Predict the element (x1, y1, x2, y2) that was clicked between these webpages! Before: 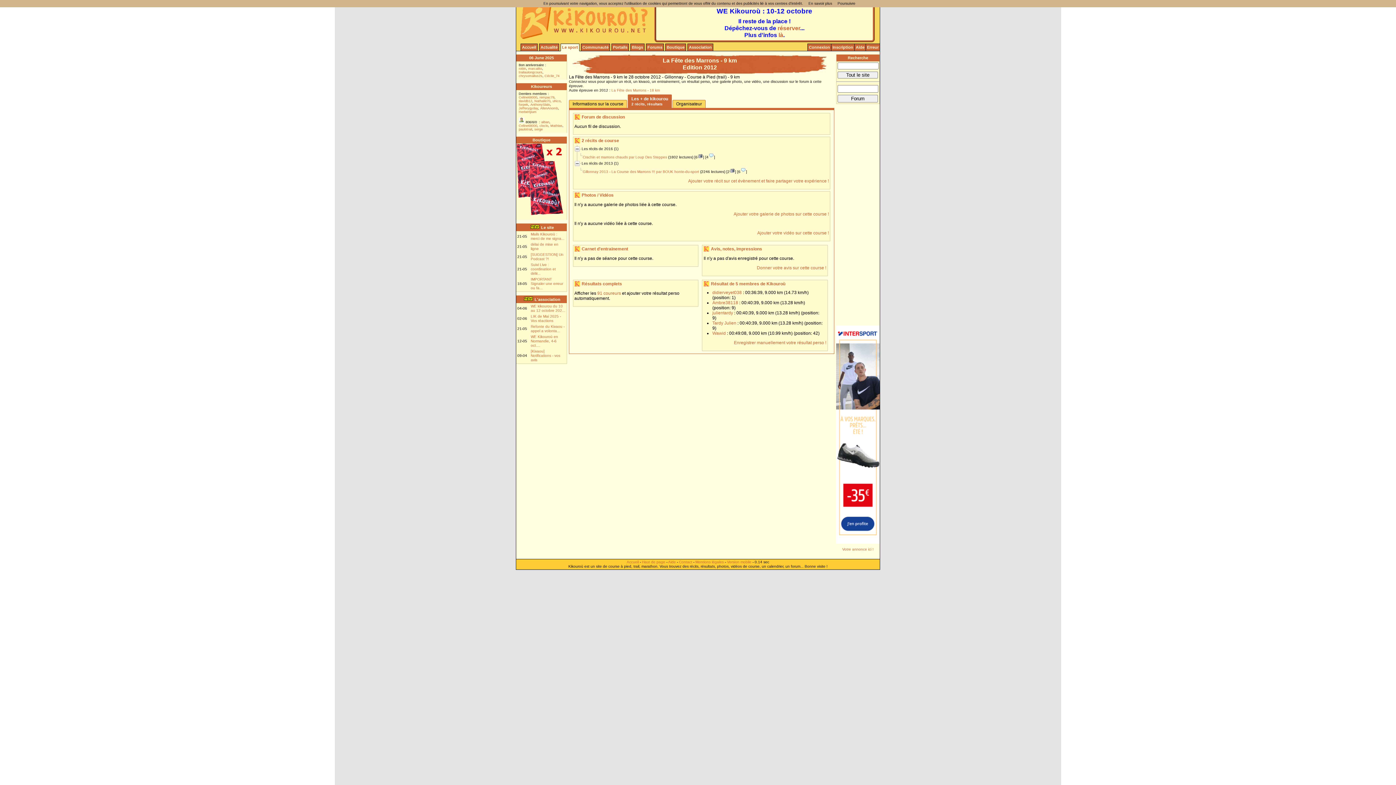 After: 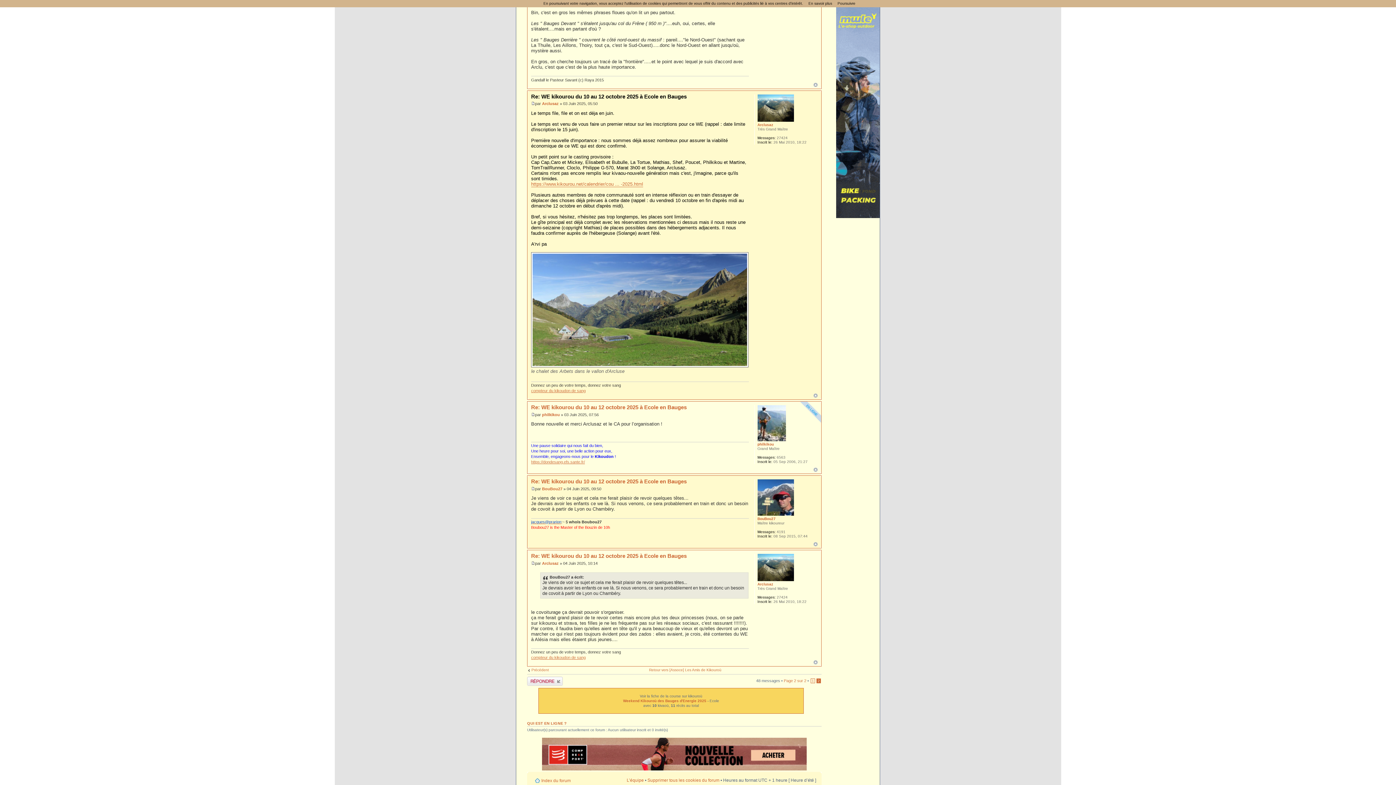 Action: label: là bbox: (778, 32, 783, 38)